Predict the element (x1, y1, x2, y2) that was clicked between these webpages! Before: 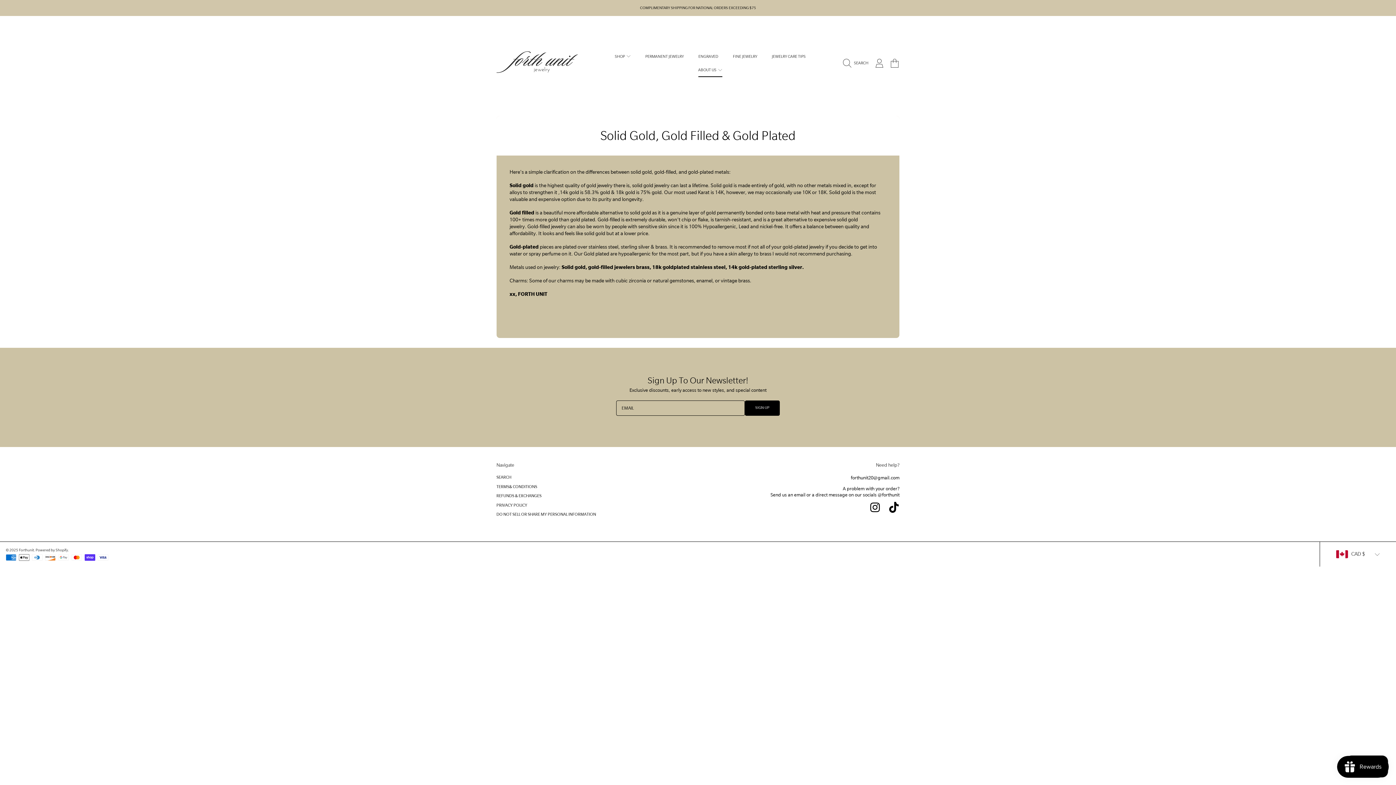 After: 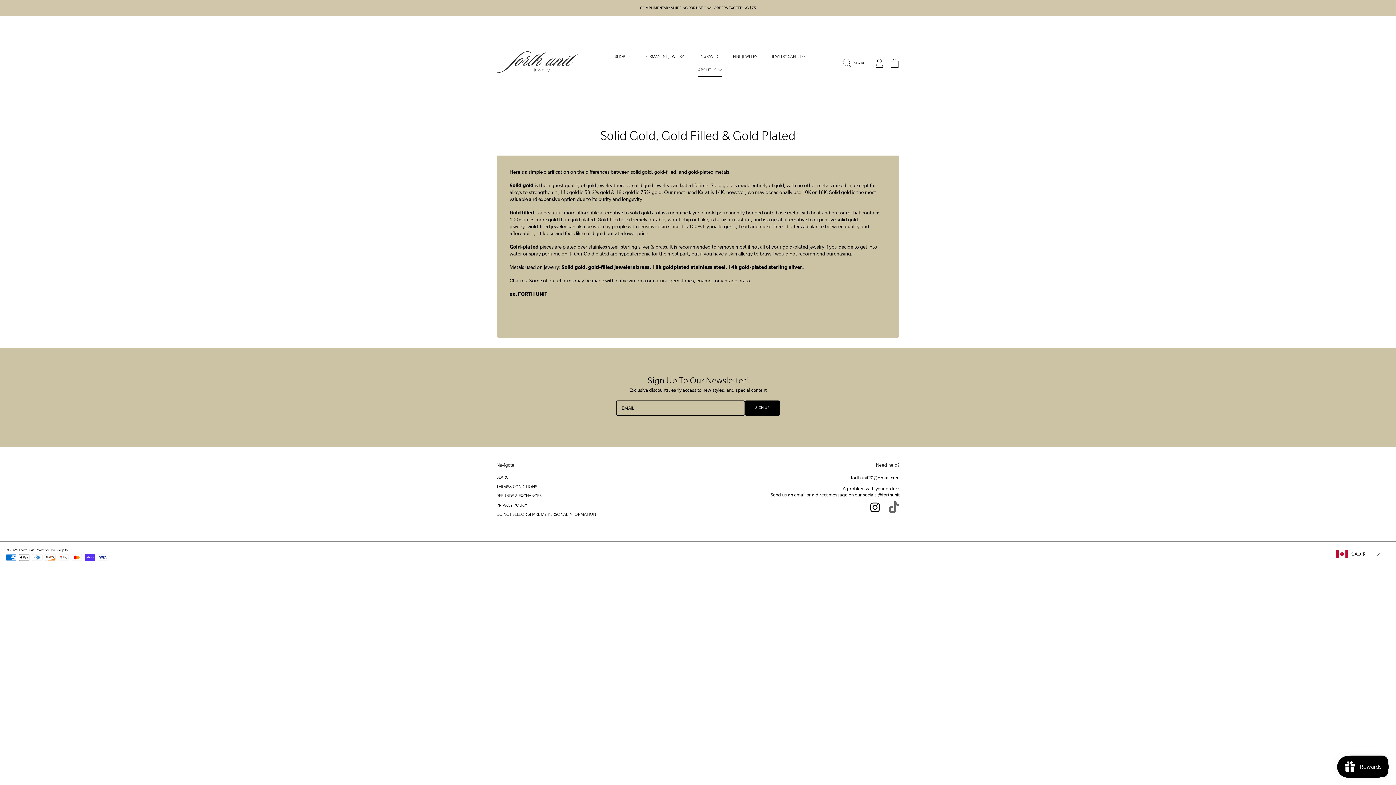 Action: label: TIKTOK bbox: (888, 502, 899, 513)